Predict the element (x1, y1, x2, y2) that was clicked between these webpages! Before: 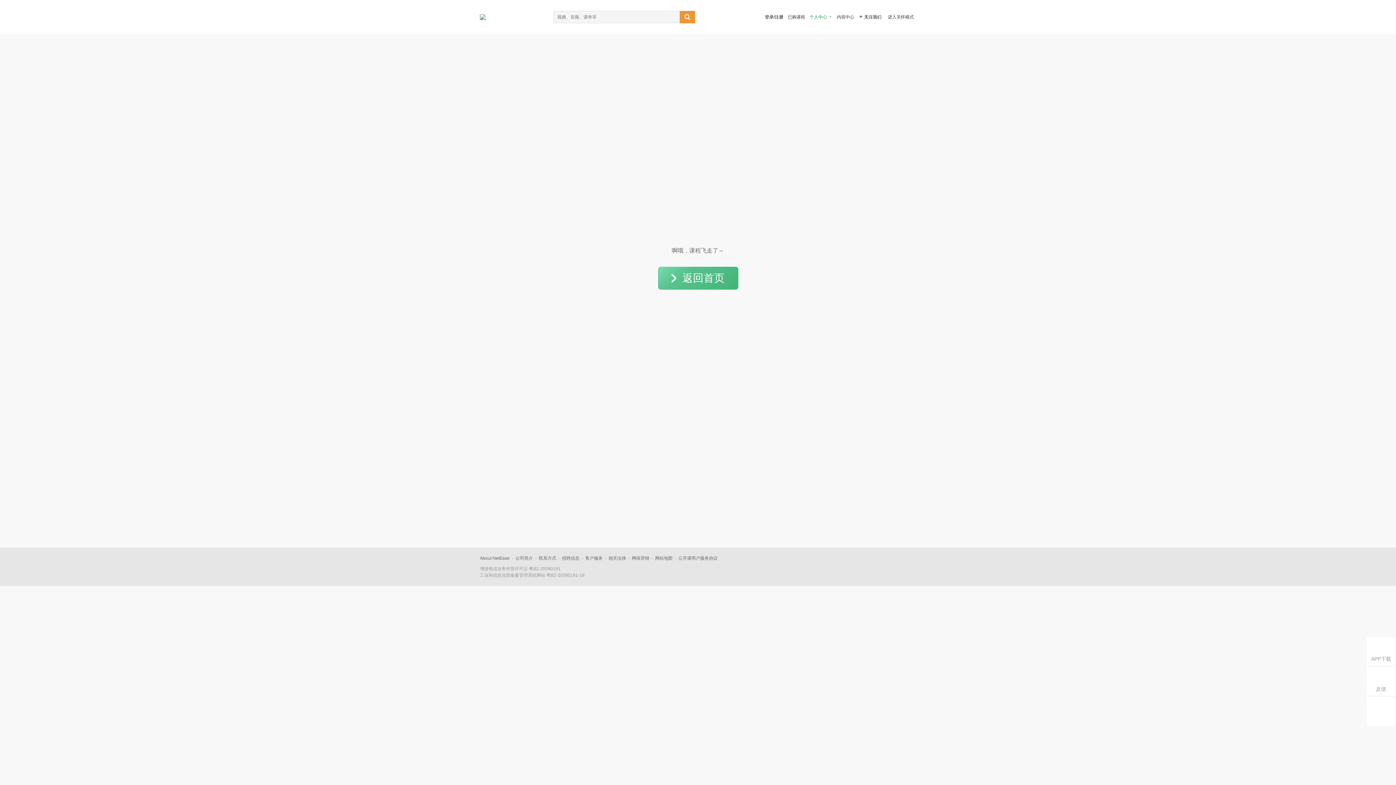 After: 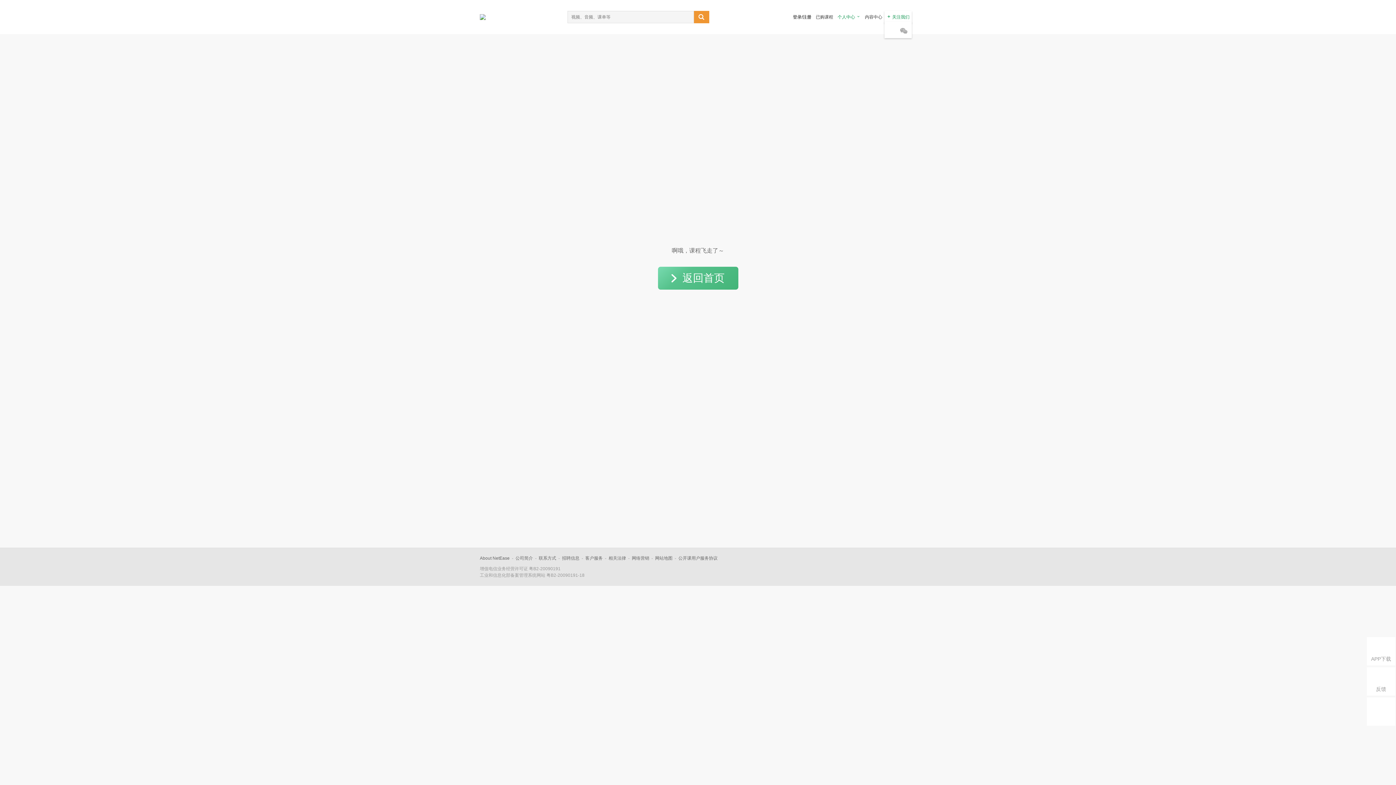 Action: label: 进入关怀模式 bbox: (886, 12, 914, 21)